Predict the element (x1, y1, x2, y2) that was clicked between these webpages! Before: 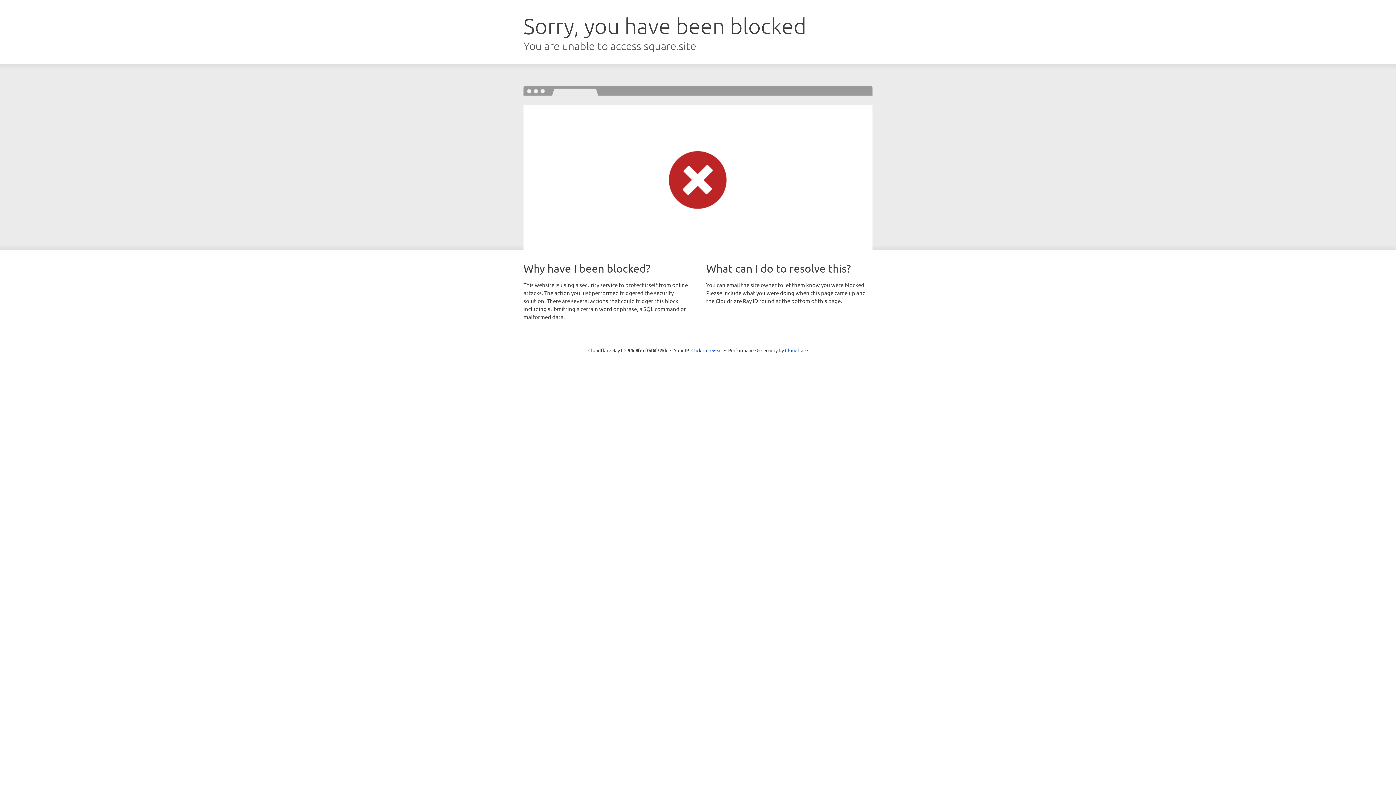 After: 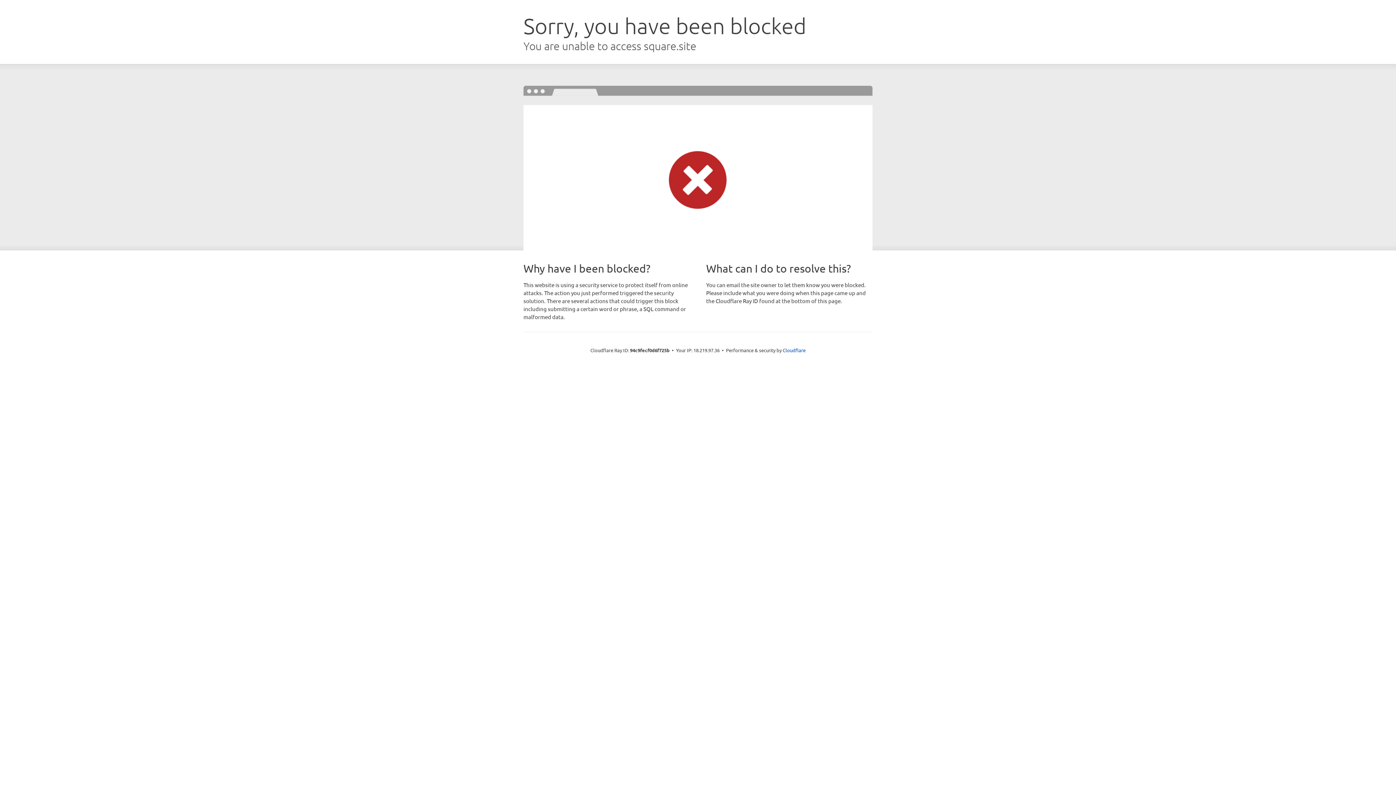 Action: label: Click to reveal bbox: (691, 346, 722, 353)